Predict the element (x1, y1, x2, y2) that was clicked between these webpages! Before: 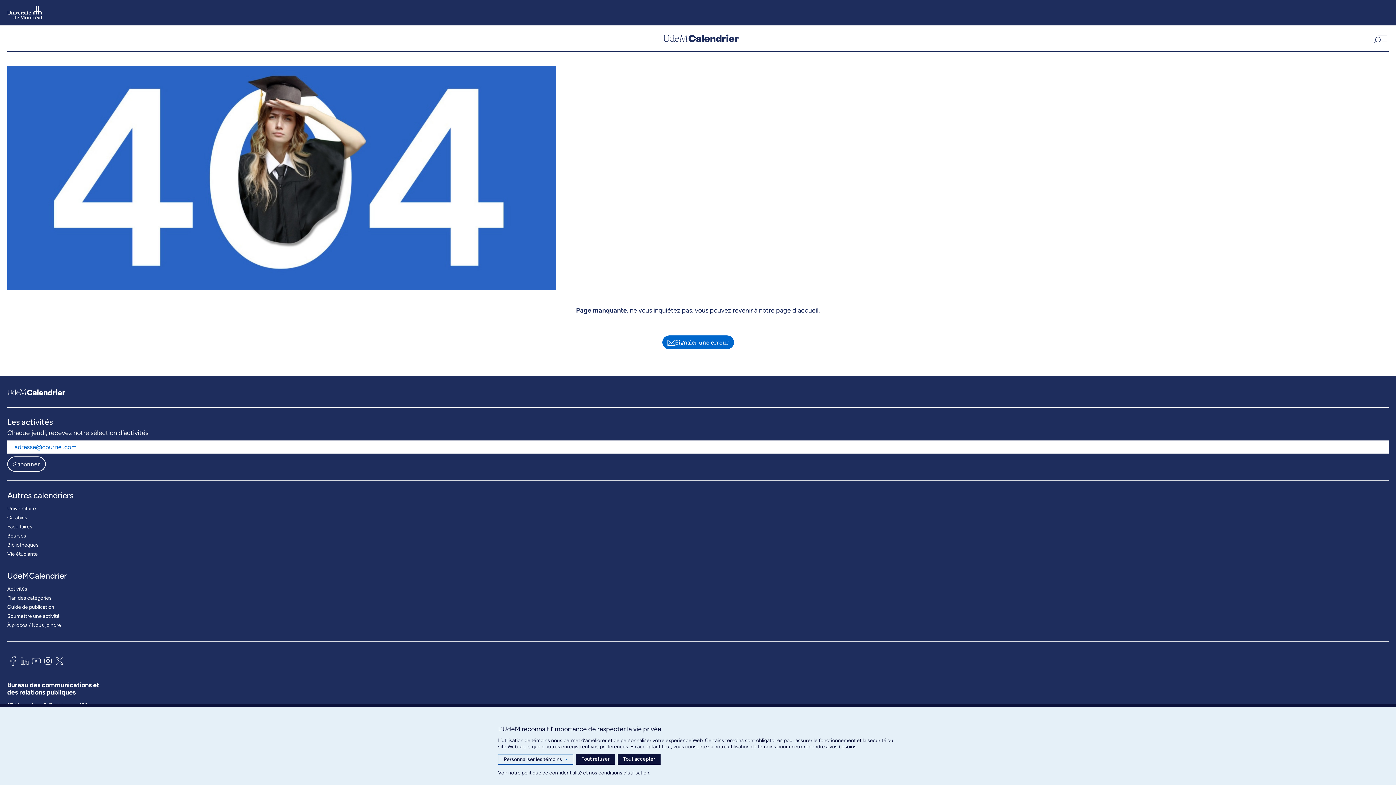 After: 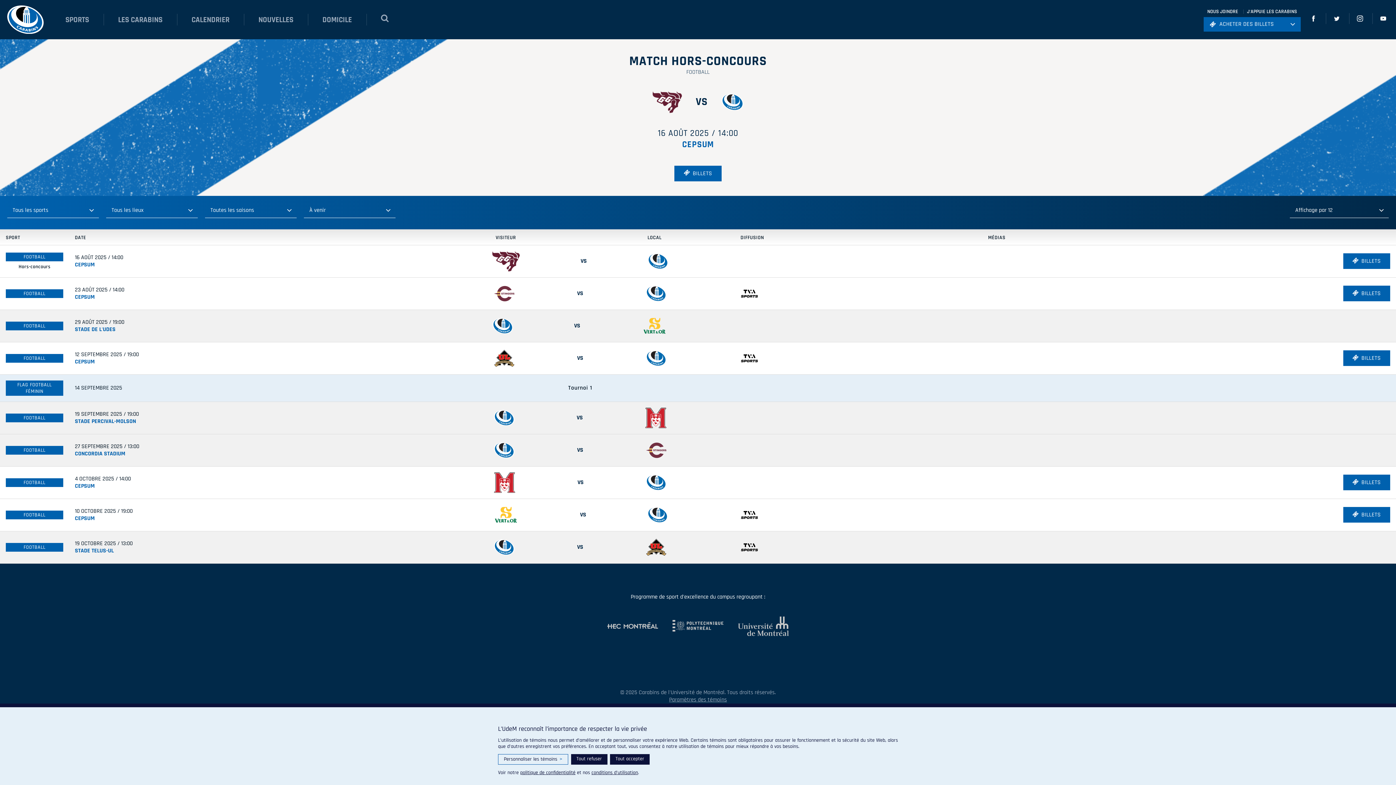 Action: label: Carabins bbox: (7, 513, 27, 522)